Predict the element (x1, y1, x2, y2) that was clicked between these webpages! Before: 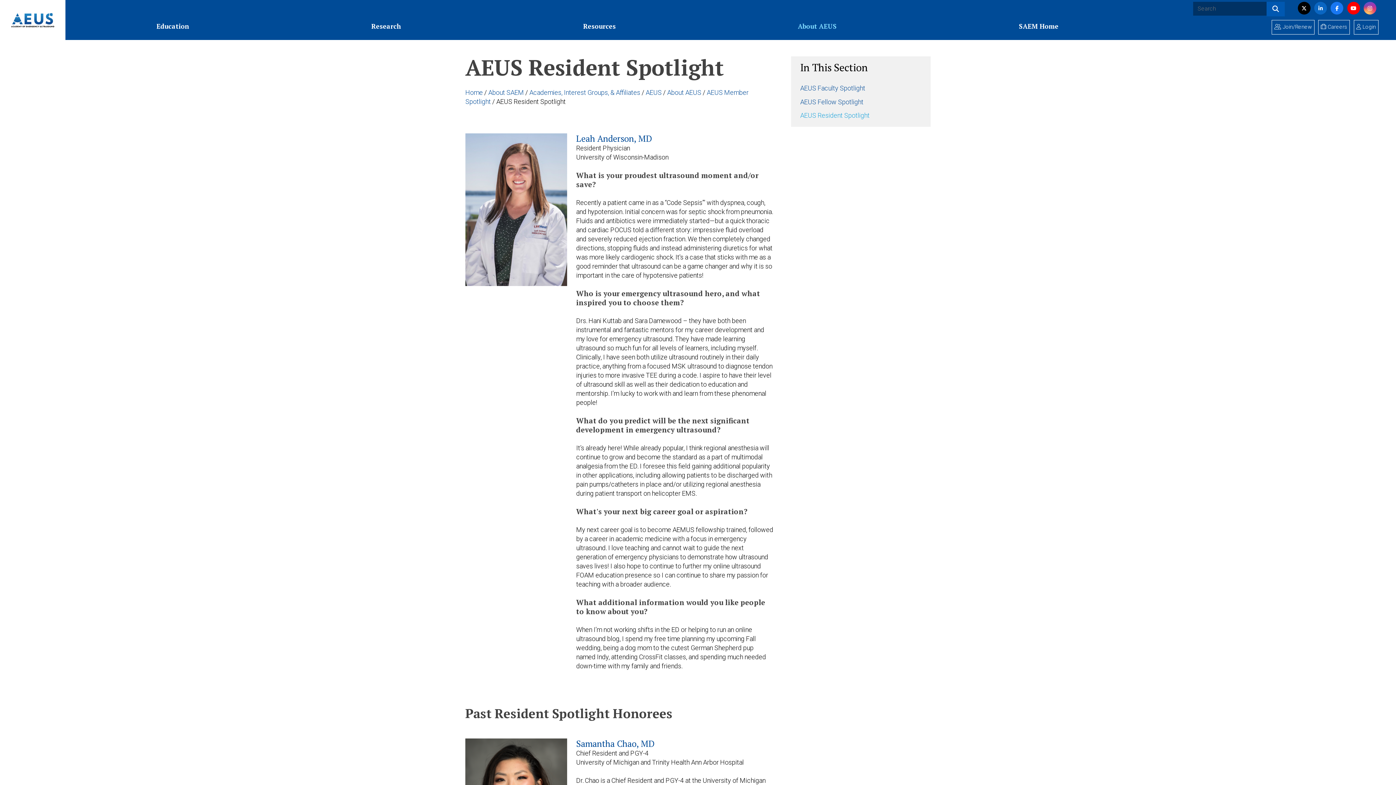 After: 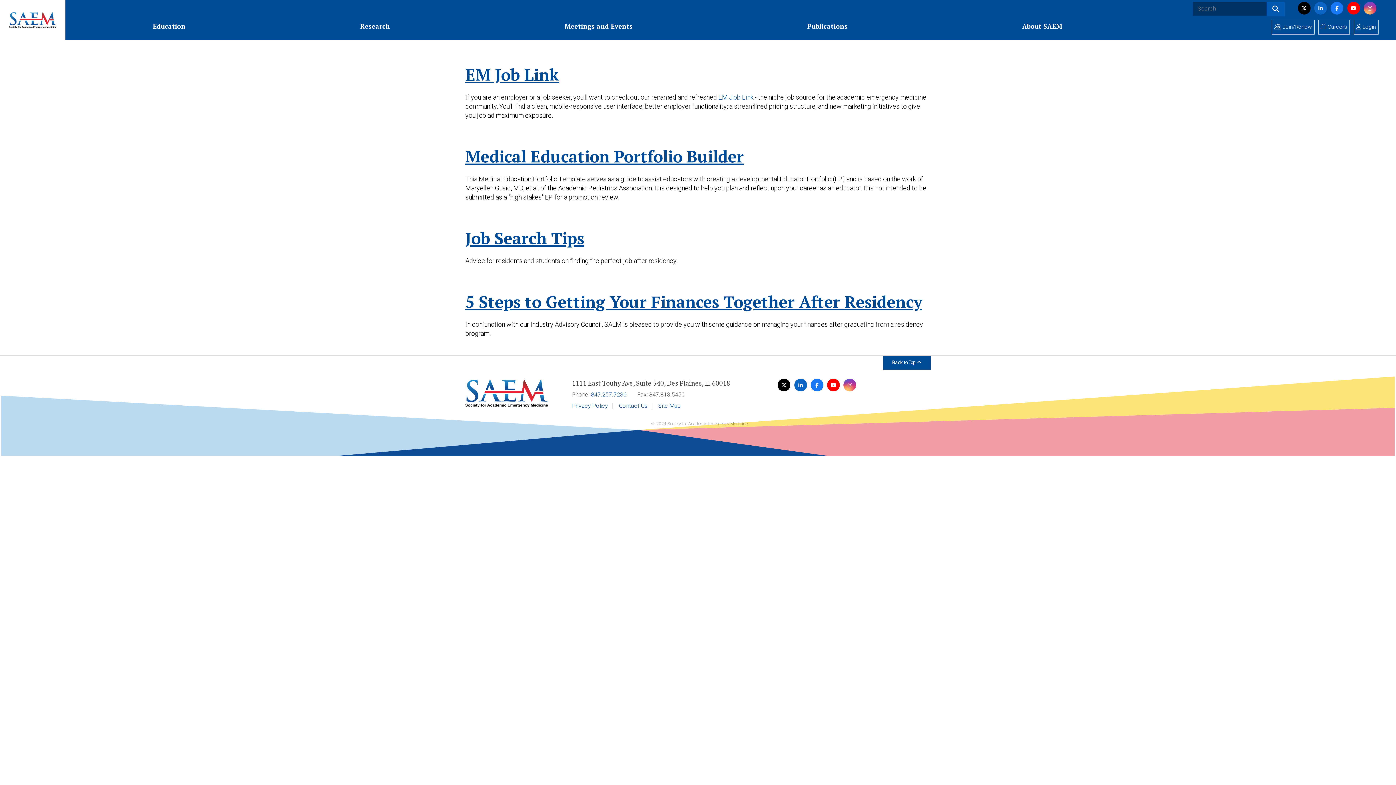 Action: bbox: (1318, 20, 1350, 34) label:  Careers